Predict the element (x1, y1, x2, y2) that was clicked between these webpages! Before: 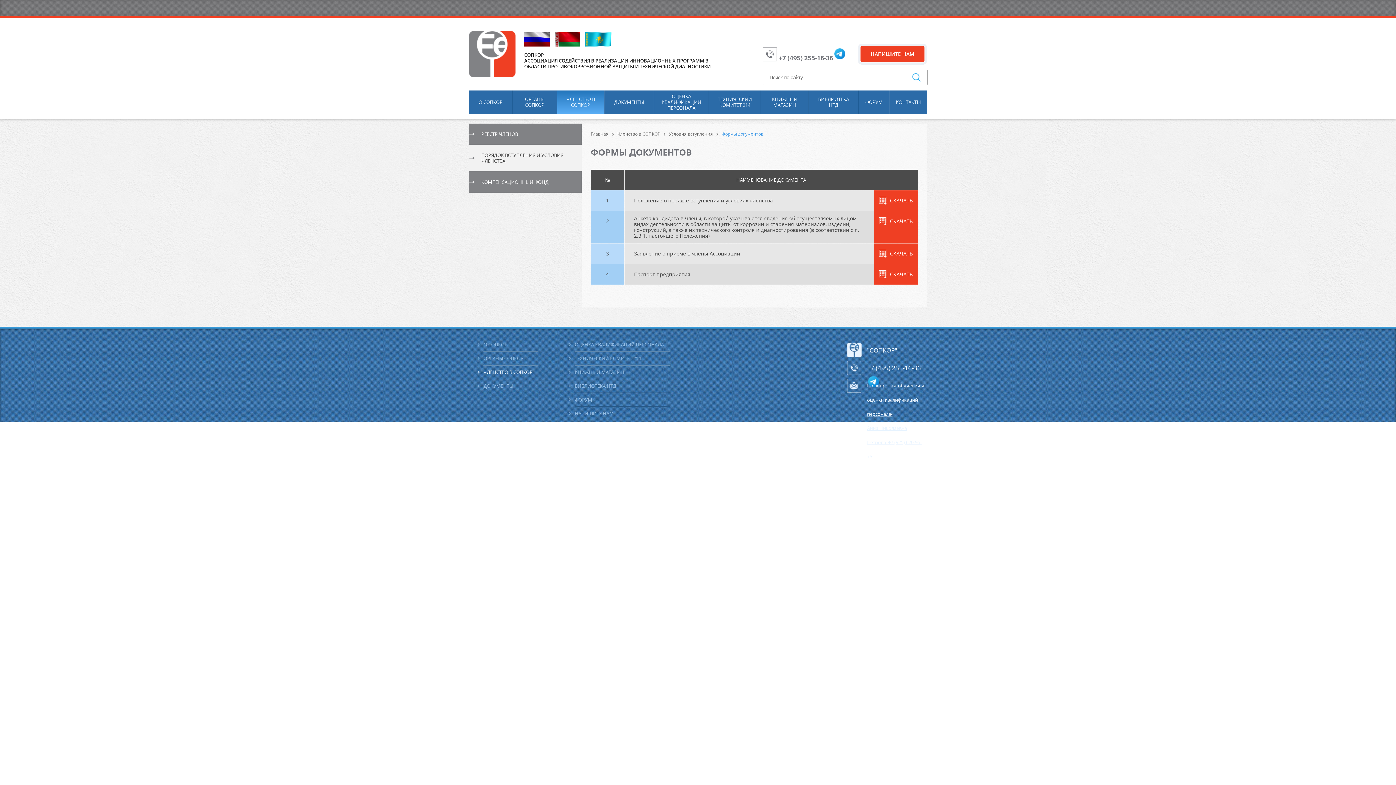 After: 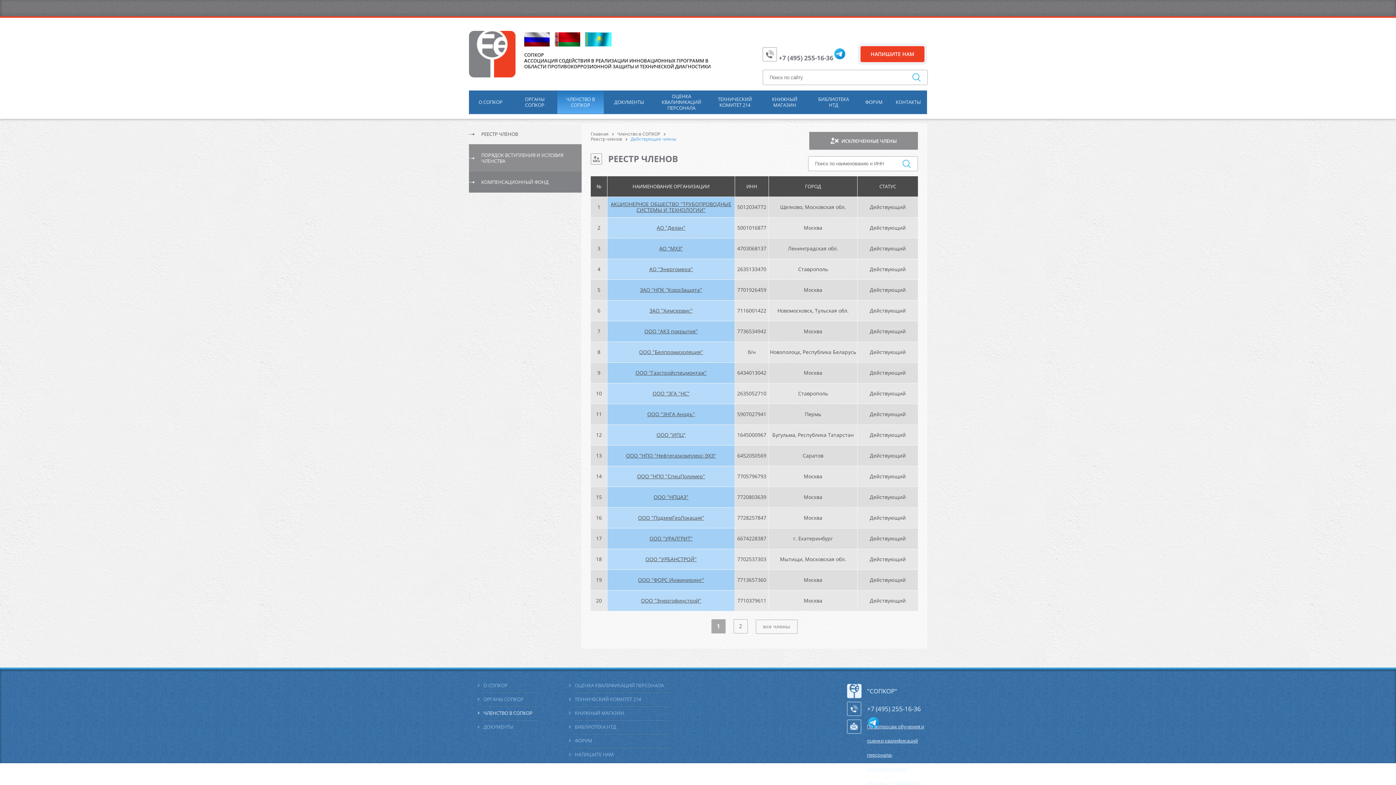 Action: label: Членство в СОПКОР bbox: (617, 131, 664, 136)